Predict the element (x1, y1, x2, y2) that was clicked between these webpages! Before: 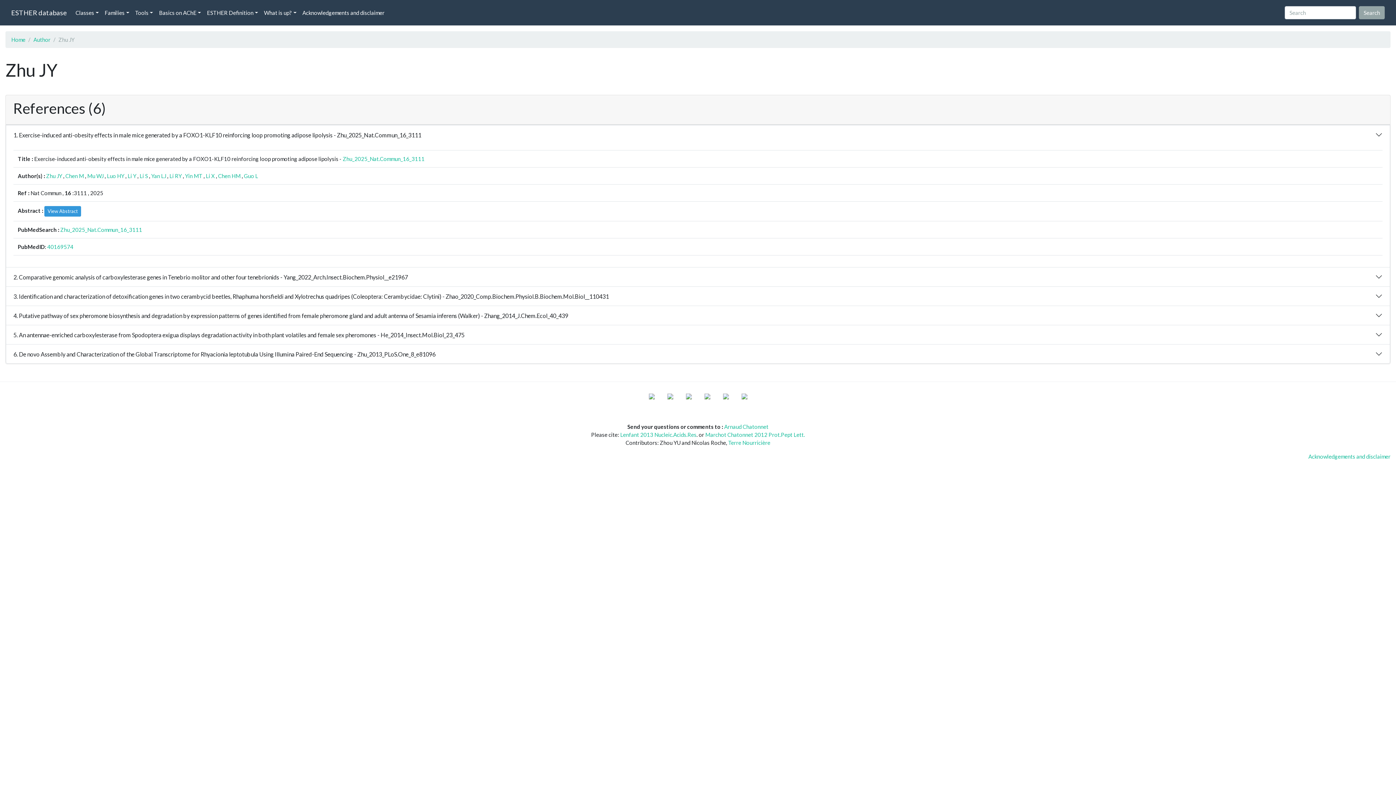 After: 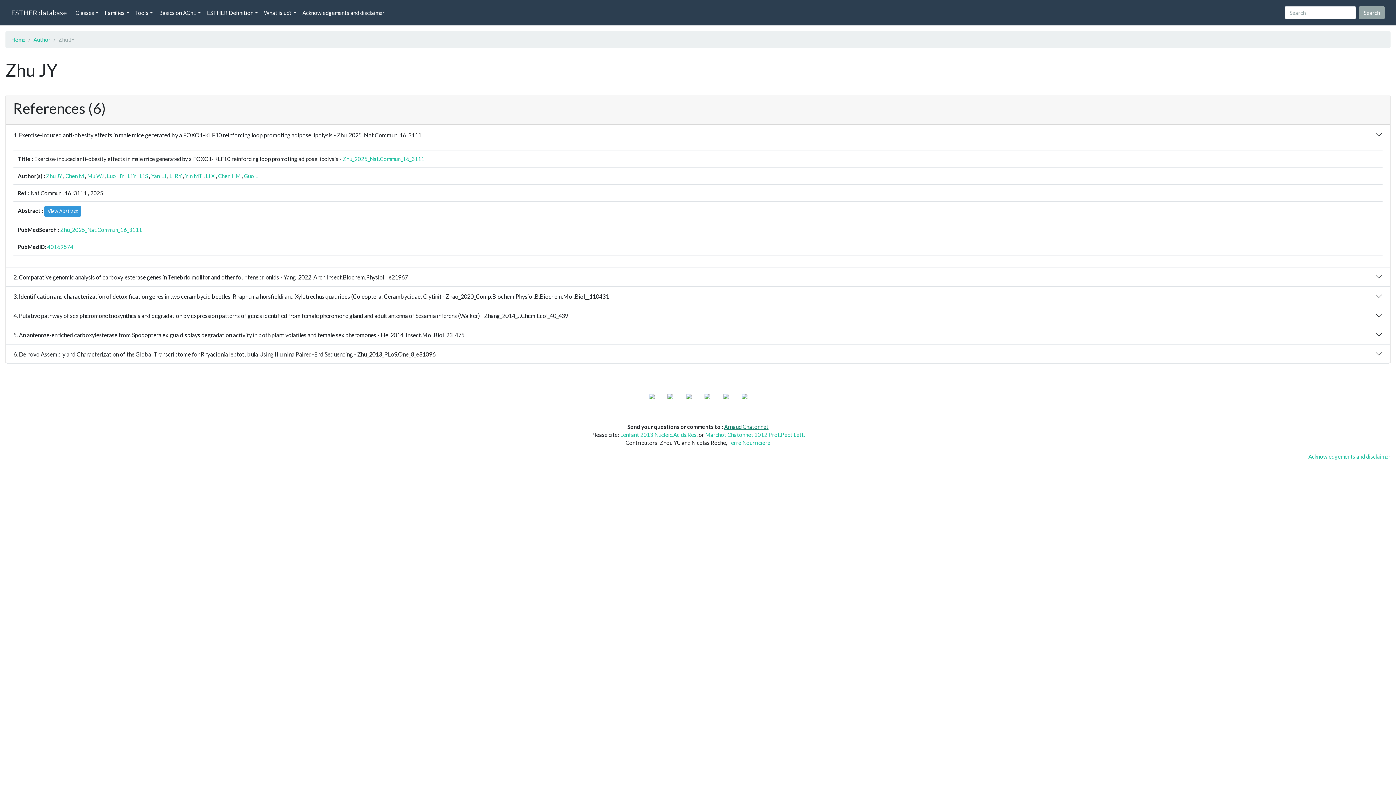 Action: label: Arnaud Chatonnet bbox: (724, 423, 768, 430)